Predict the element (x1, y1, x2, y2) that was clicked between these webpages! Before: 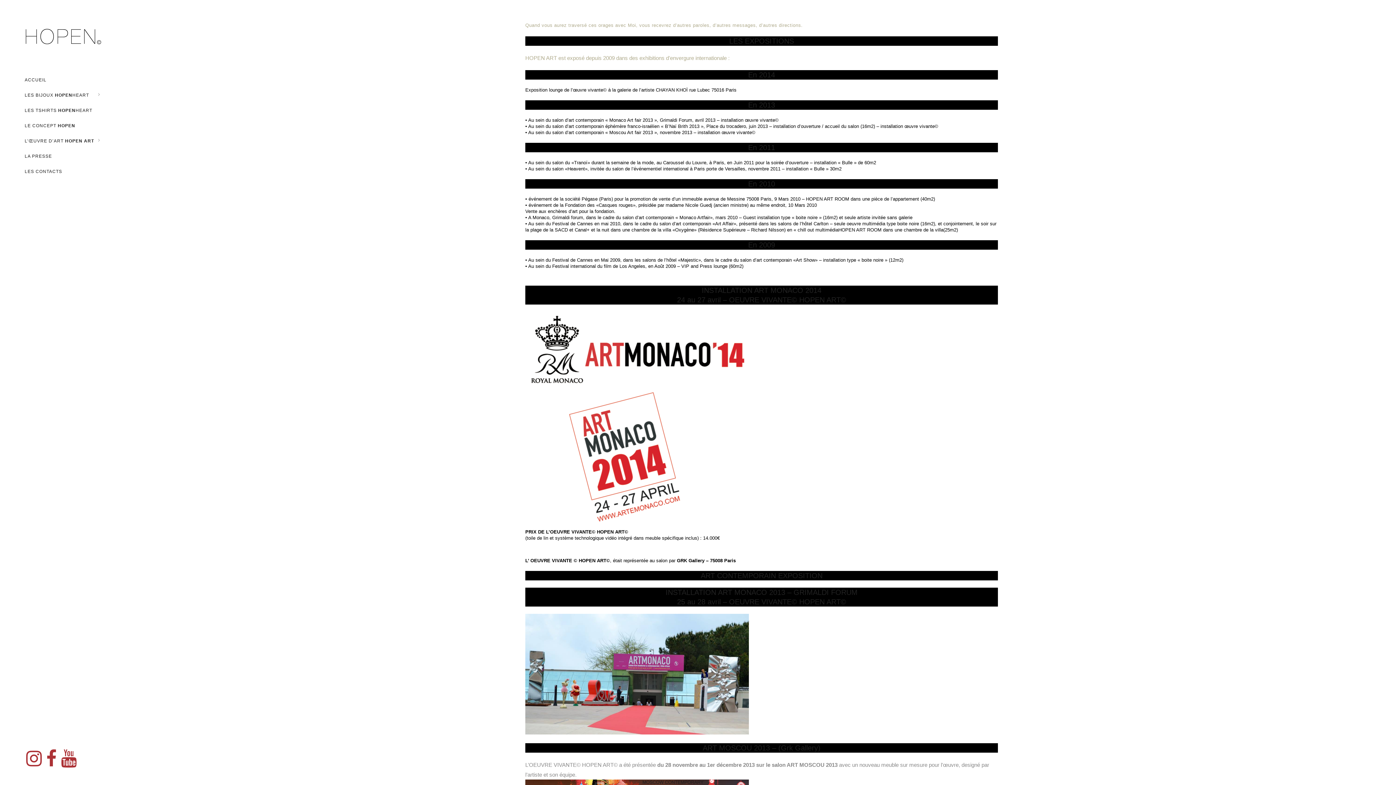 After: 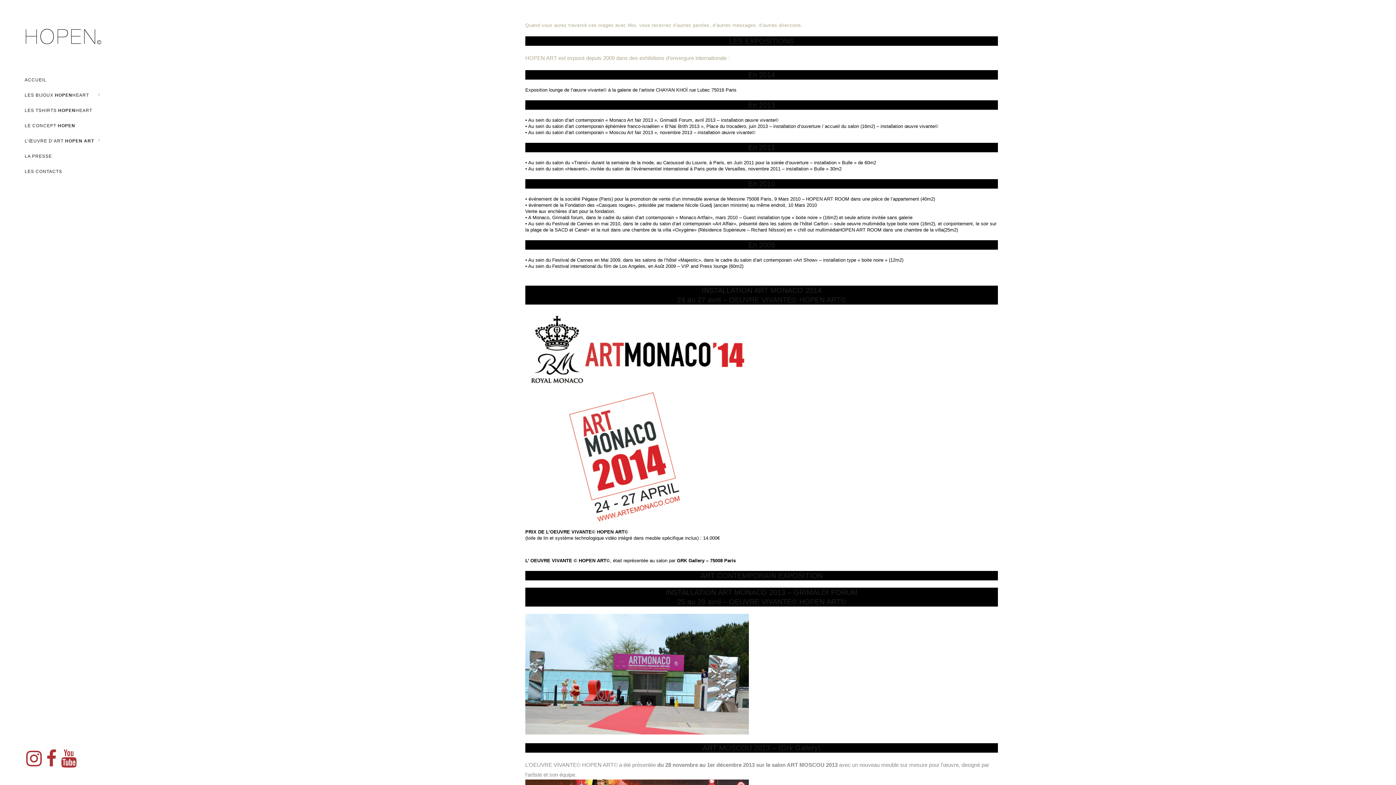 Action: bbox: (26, 754, 41, 764)